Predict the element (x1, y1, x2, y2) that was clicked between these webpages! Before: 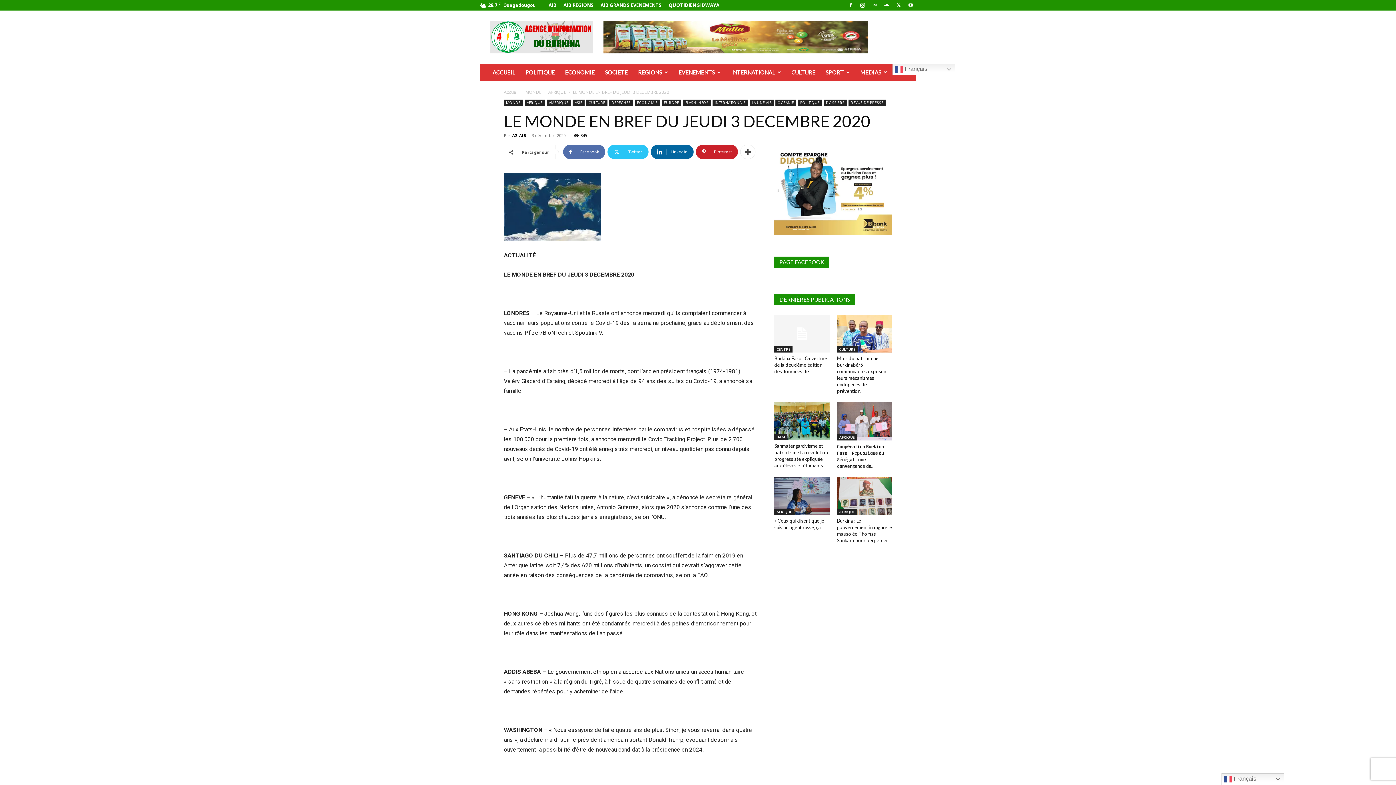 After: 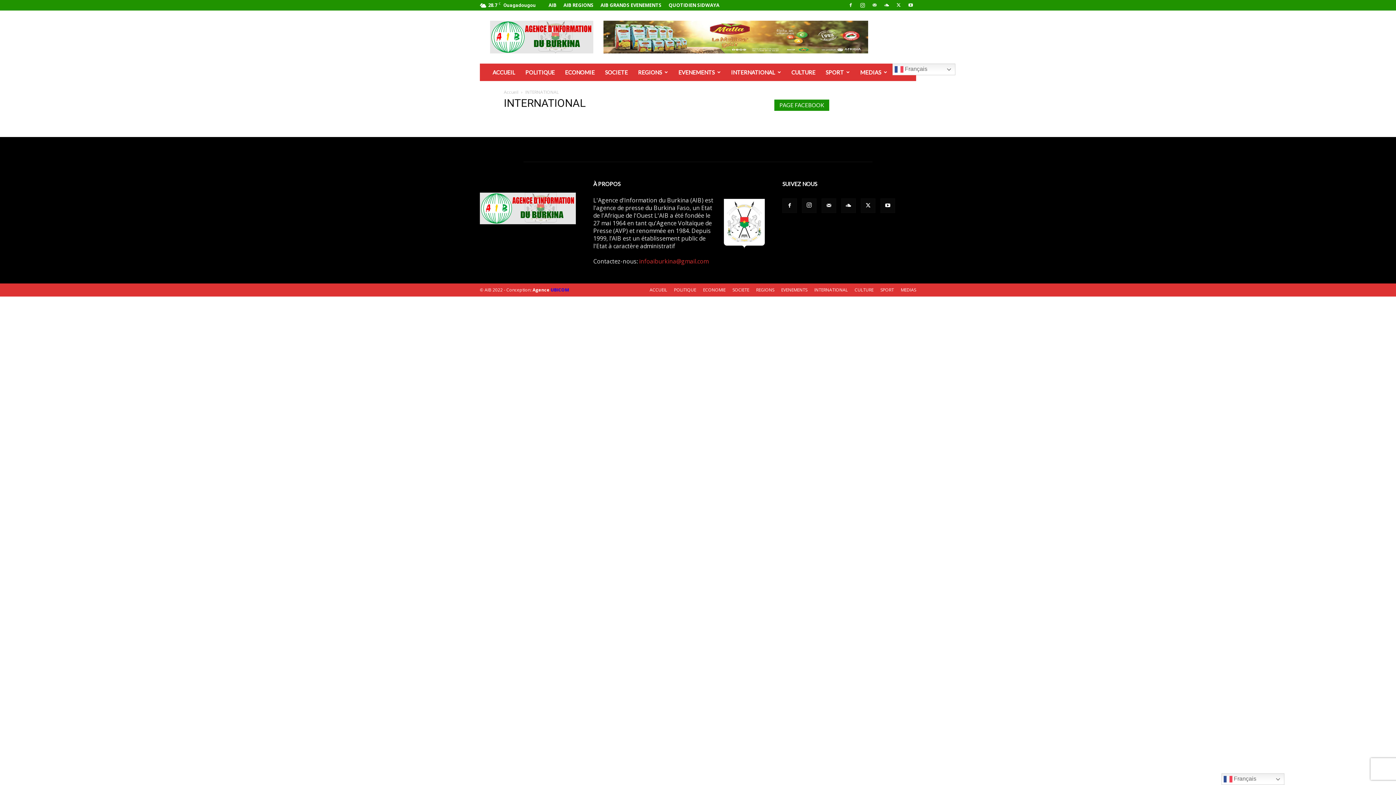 Action: bbox: (726, 63, 786, 81) label: INTERNATIONAL